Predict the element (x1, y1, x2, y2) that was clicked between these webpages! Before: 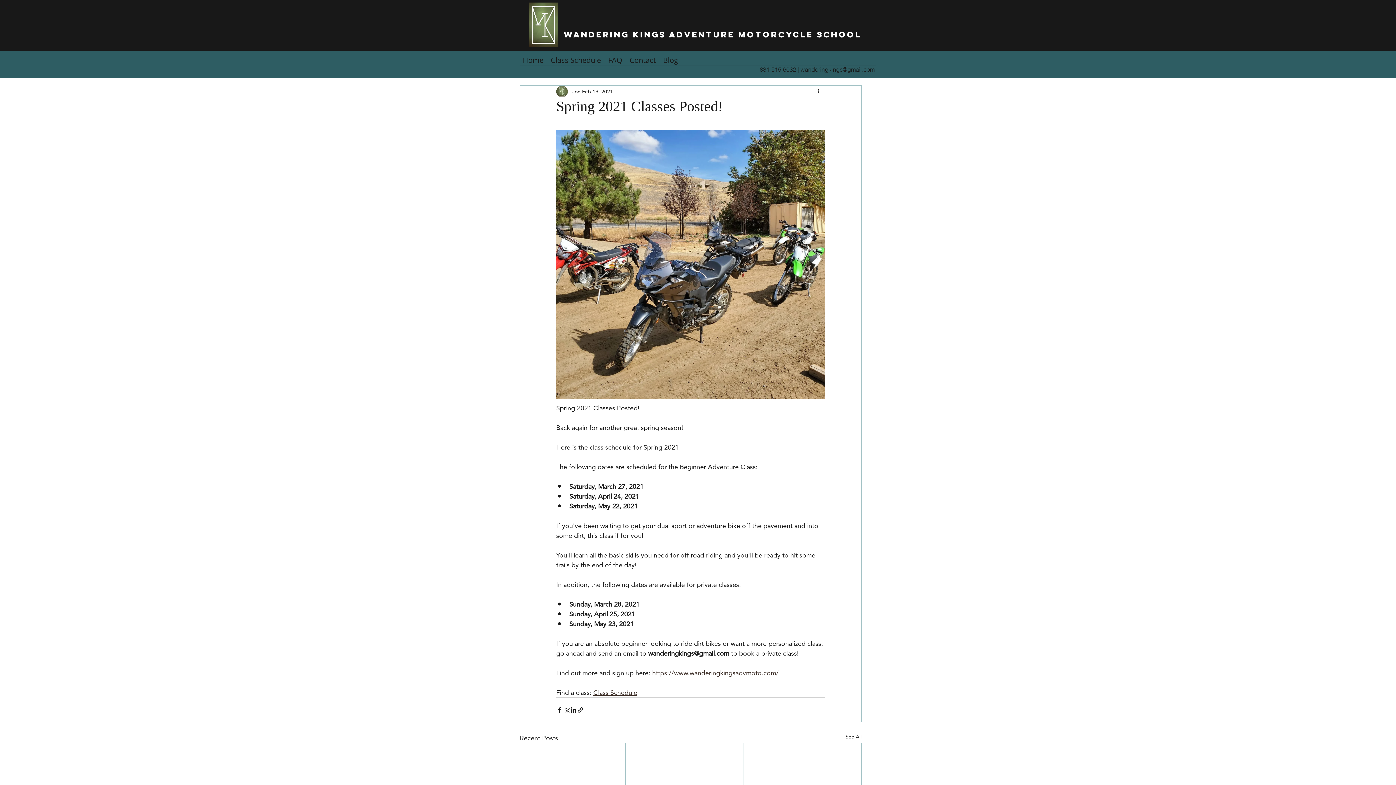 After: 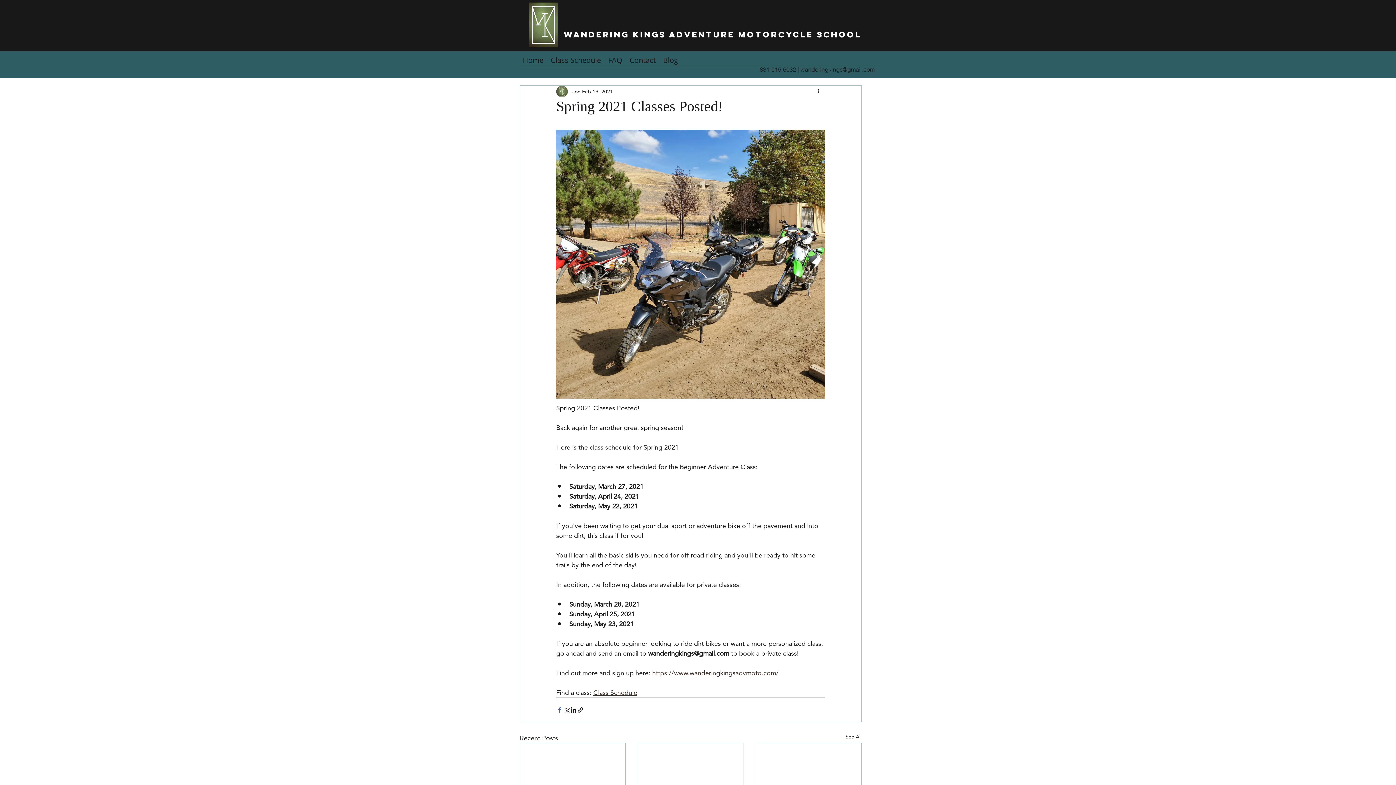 Action: label: Share via Facebook bbox: (556, 706, 563, 713)